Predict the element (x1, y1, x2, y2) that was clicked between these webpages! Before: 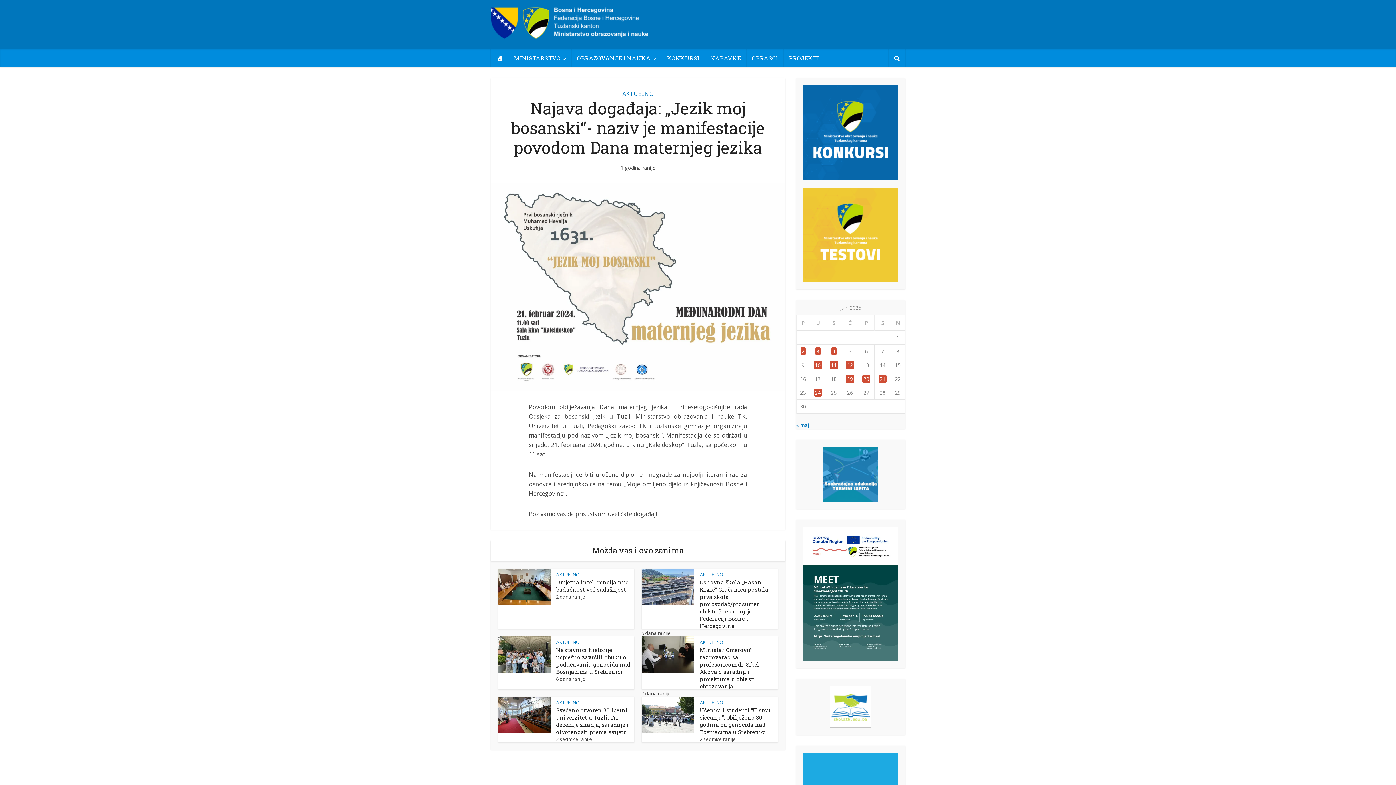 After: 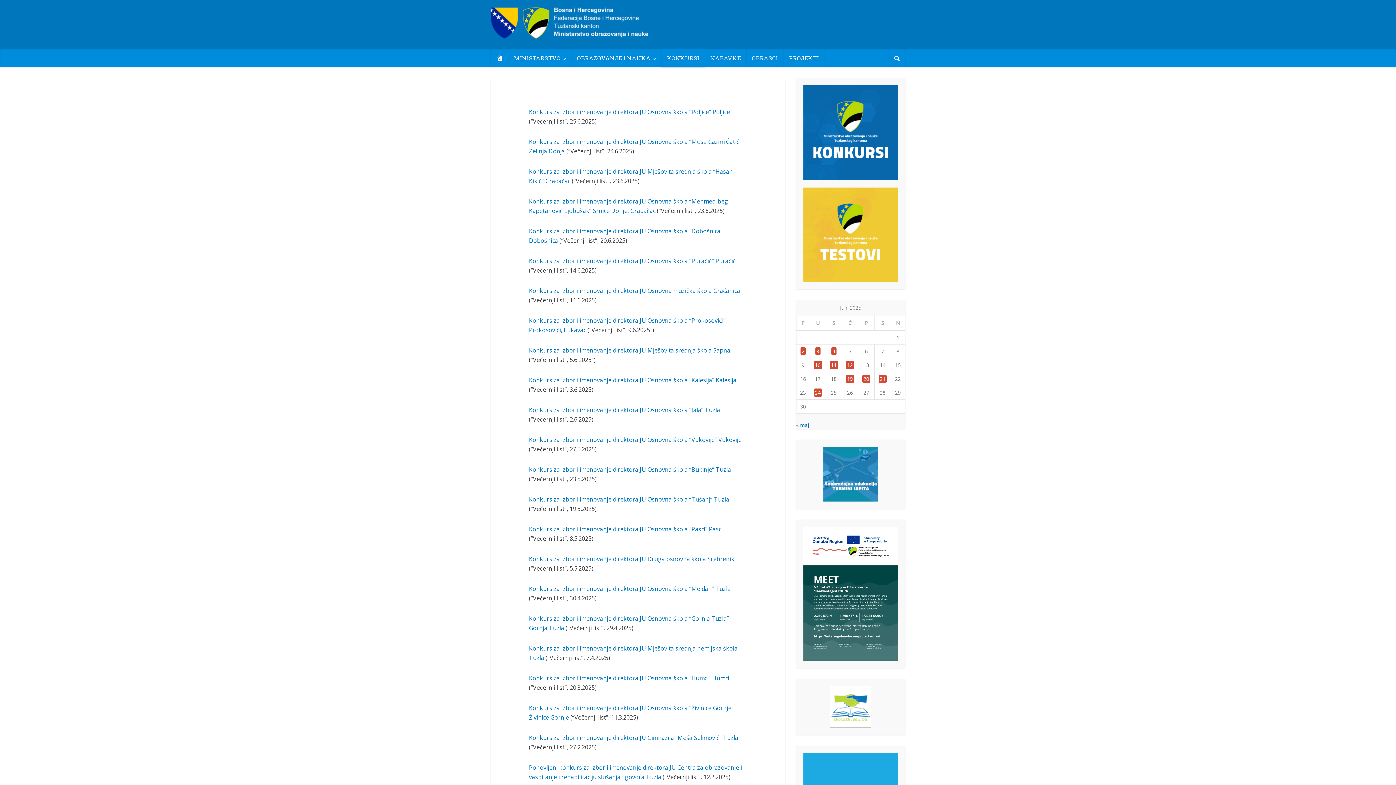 Action: bbox: (661, 49, 705, 67) label: KONKURSI